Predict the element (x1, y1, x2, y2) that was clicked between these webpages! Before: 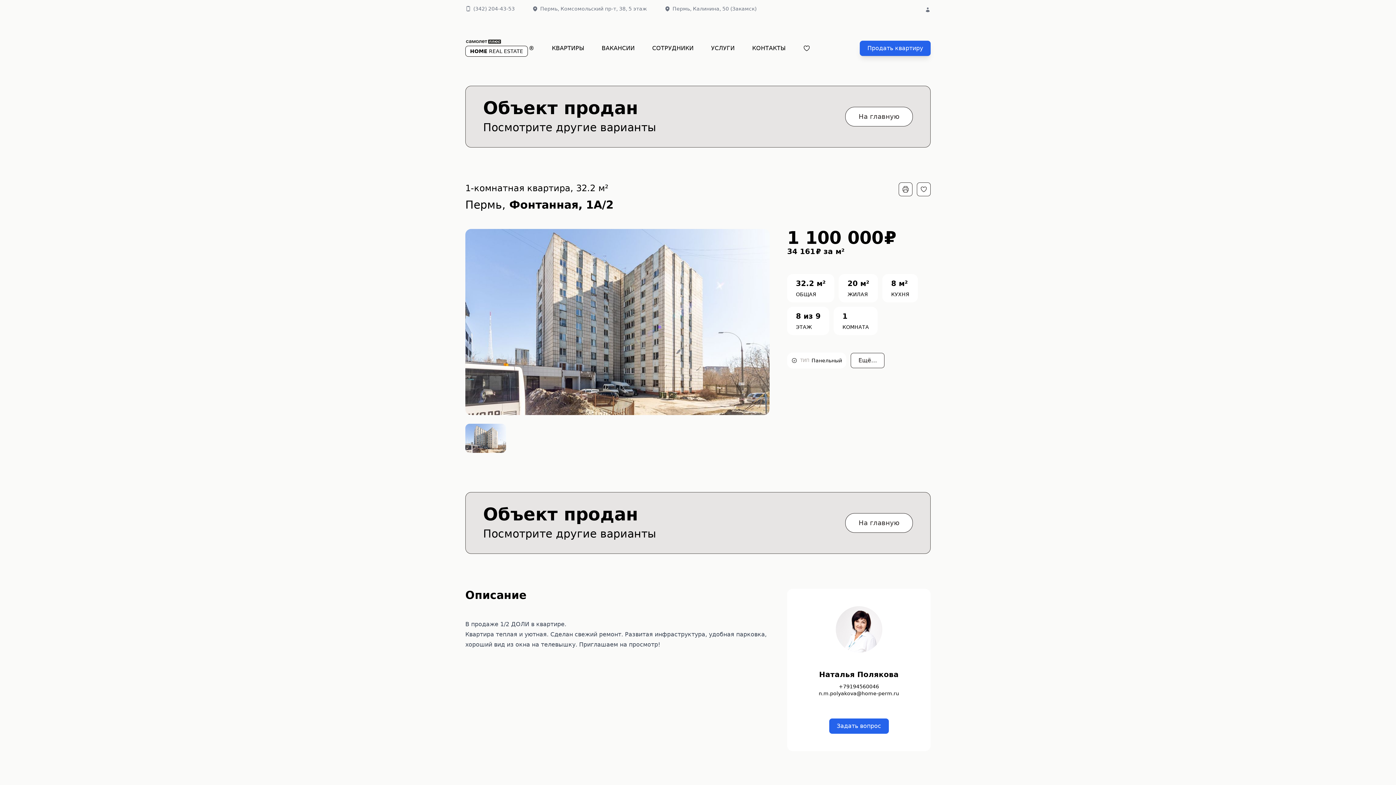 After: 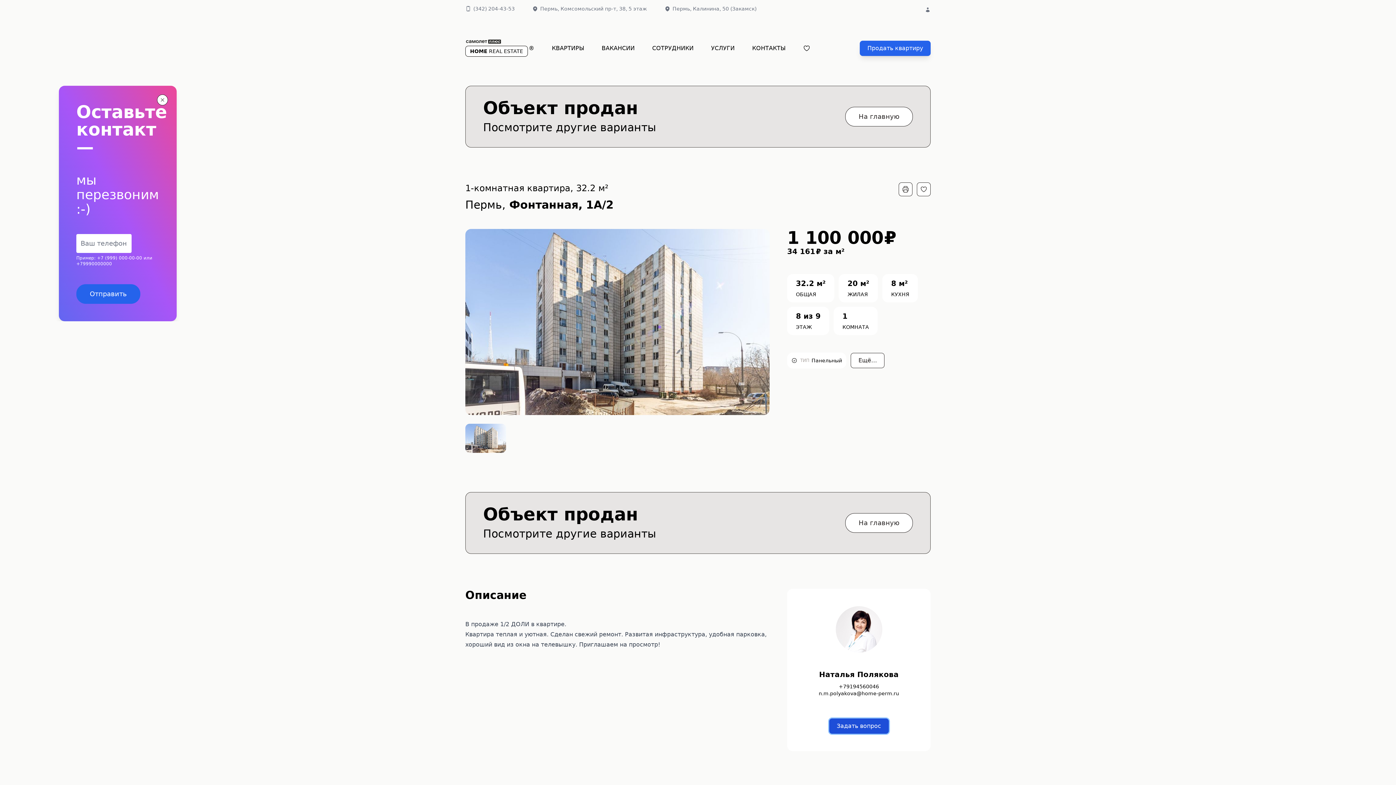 Action: label: Задать вопрос bbox: (829, 718, 888, 734)